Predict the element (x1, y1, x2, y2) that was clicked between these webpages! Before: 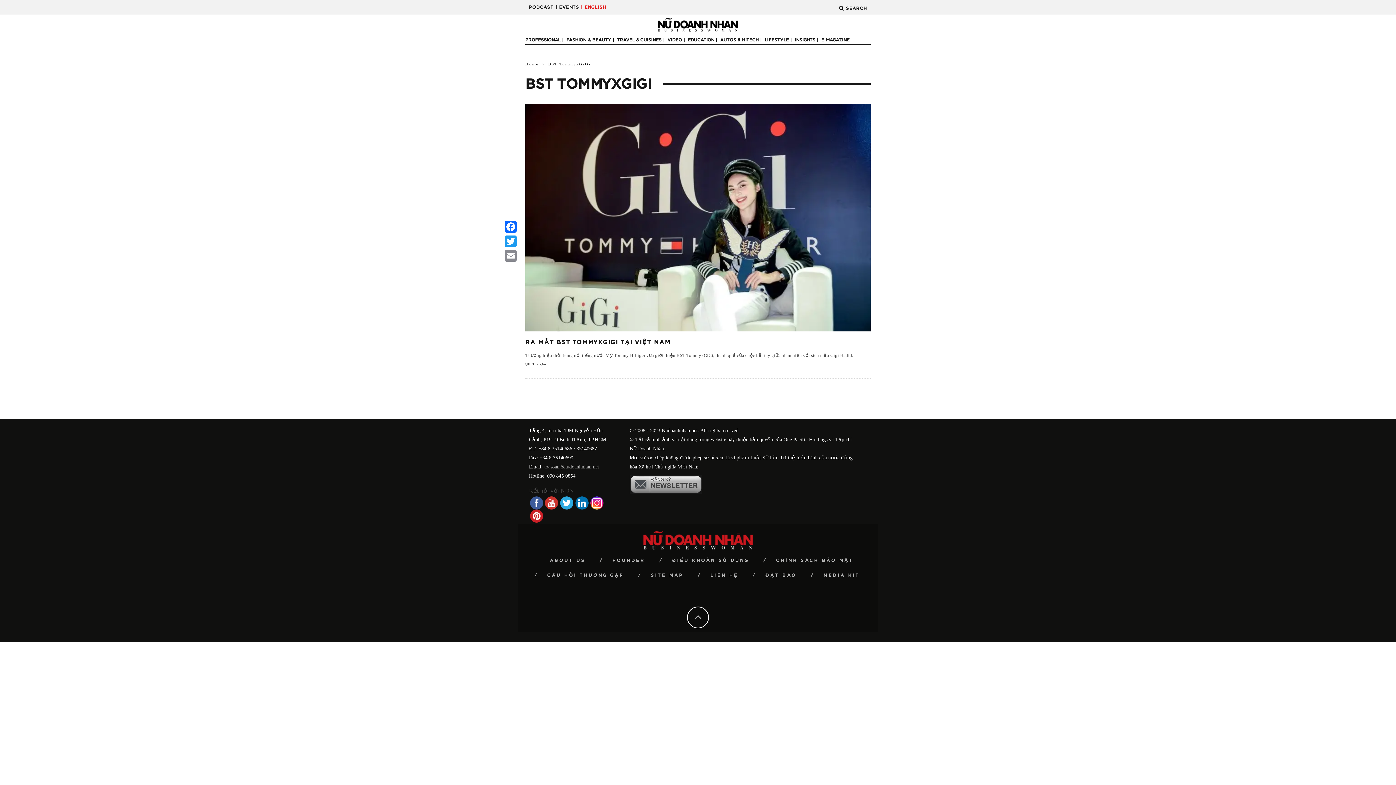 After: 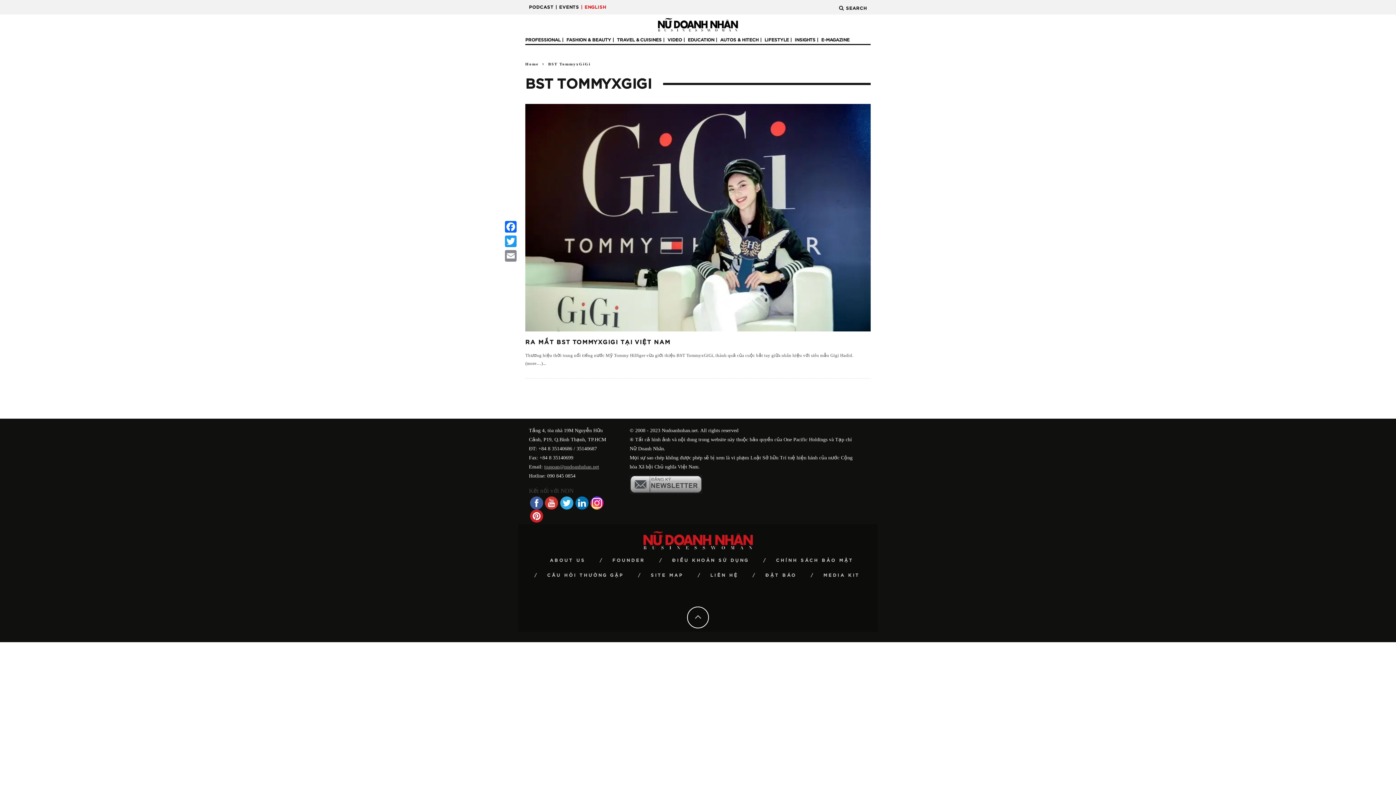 Action: label: toasoan@nudoanhnhan.net bbox: (544, 464, 599, 469)